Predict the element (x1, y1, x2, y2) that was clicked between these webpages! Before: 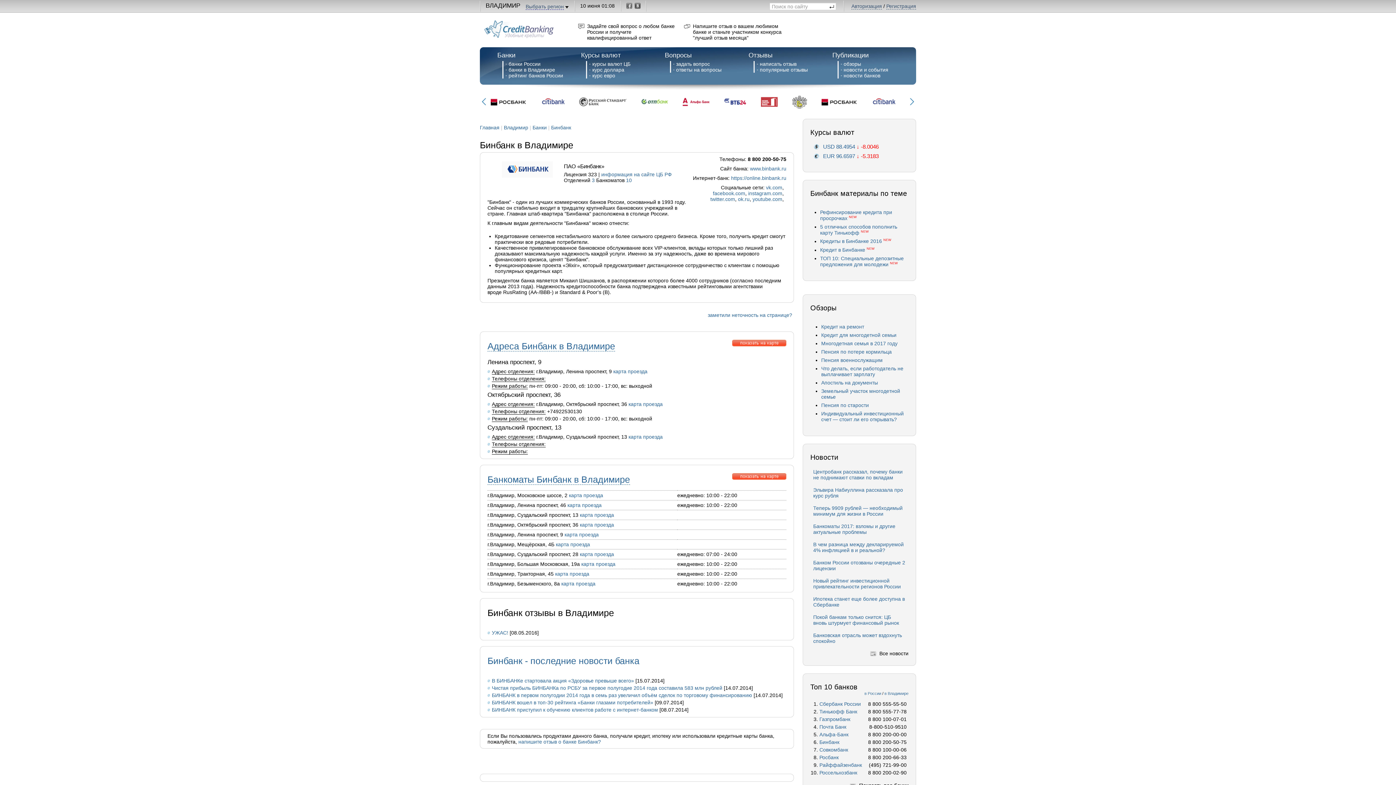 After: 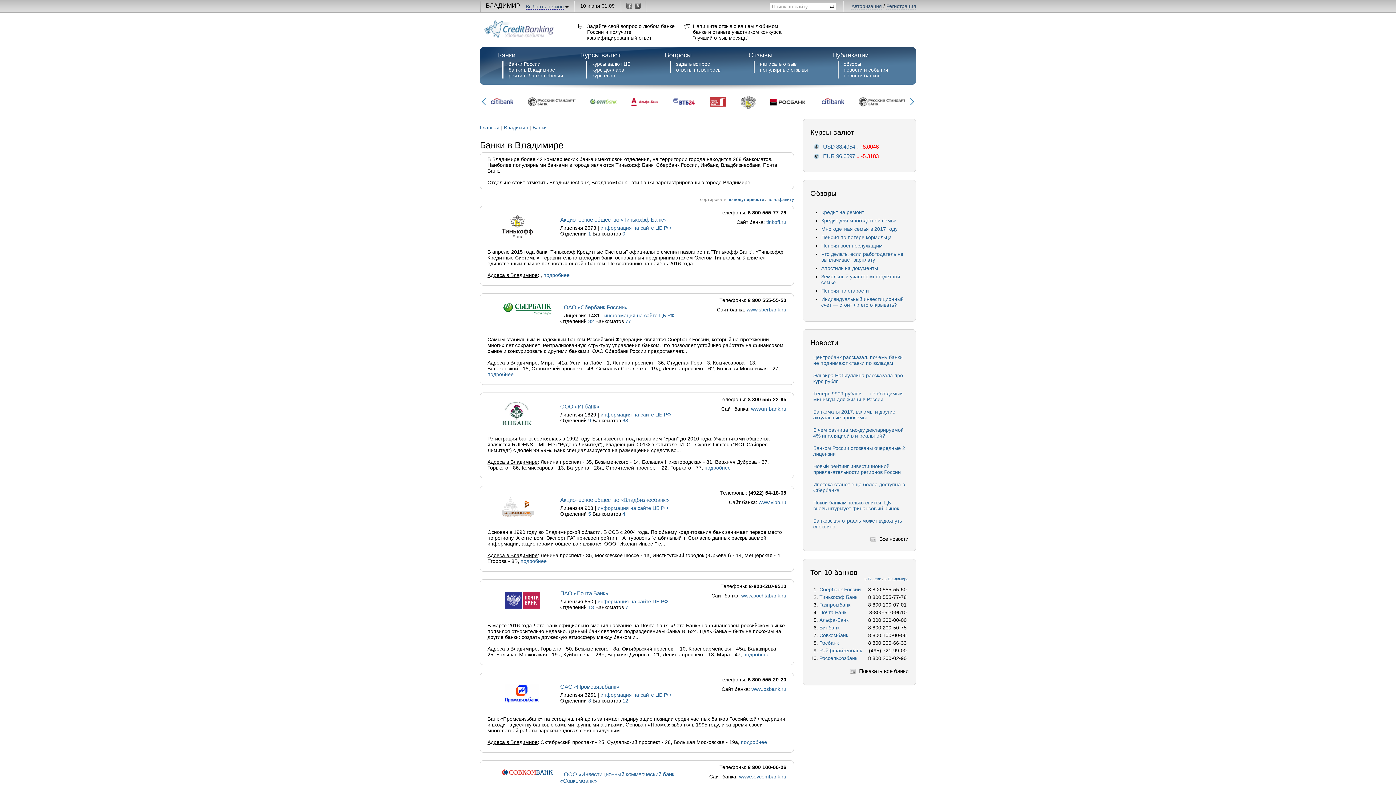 Action: label: Банки bbox: (532, 124, 546, 130)